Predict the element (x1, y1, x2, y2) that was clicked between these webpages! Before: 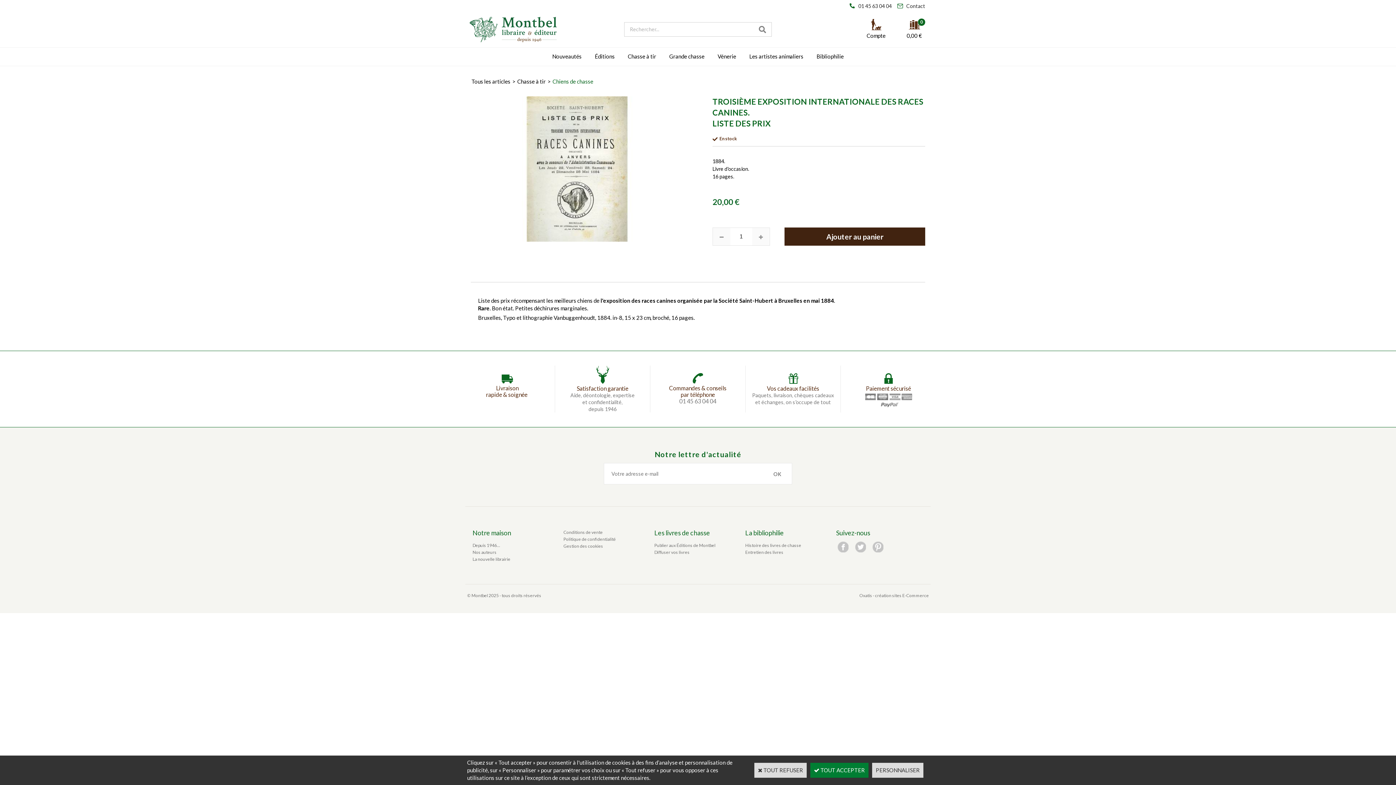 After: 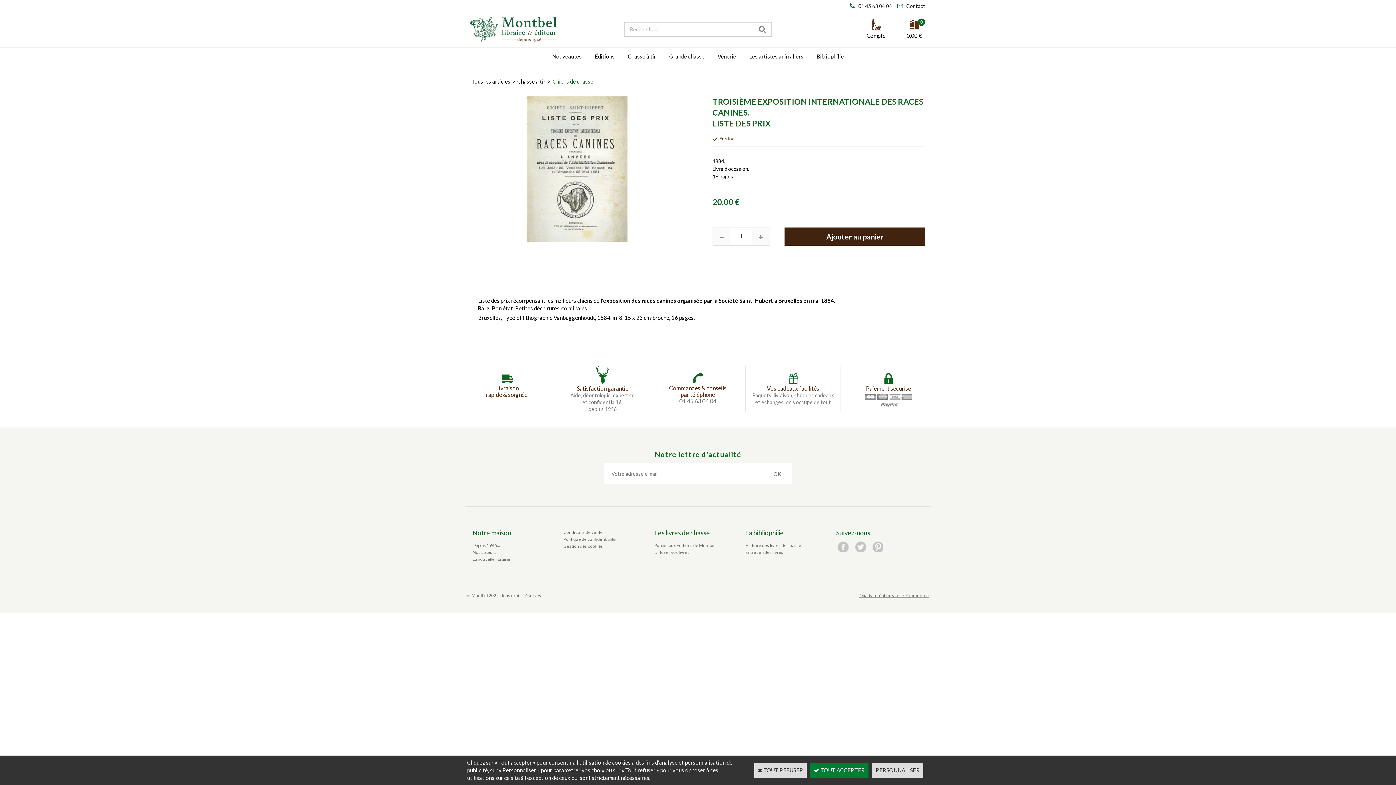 Action: label: Oxatis - création sites E-Commerce bbox: (857, 591, 930, 600)